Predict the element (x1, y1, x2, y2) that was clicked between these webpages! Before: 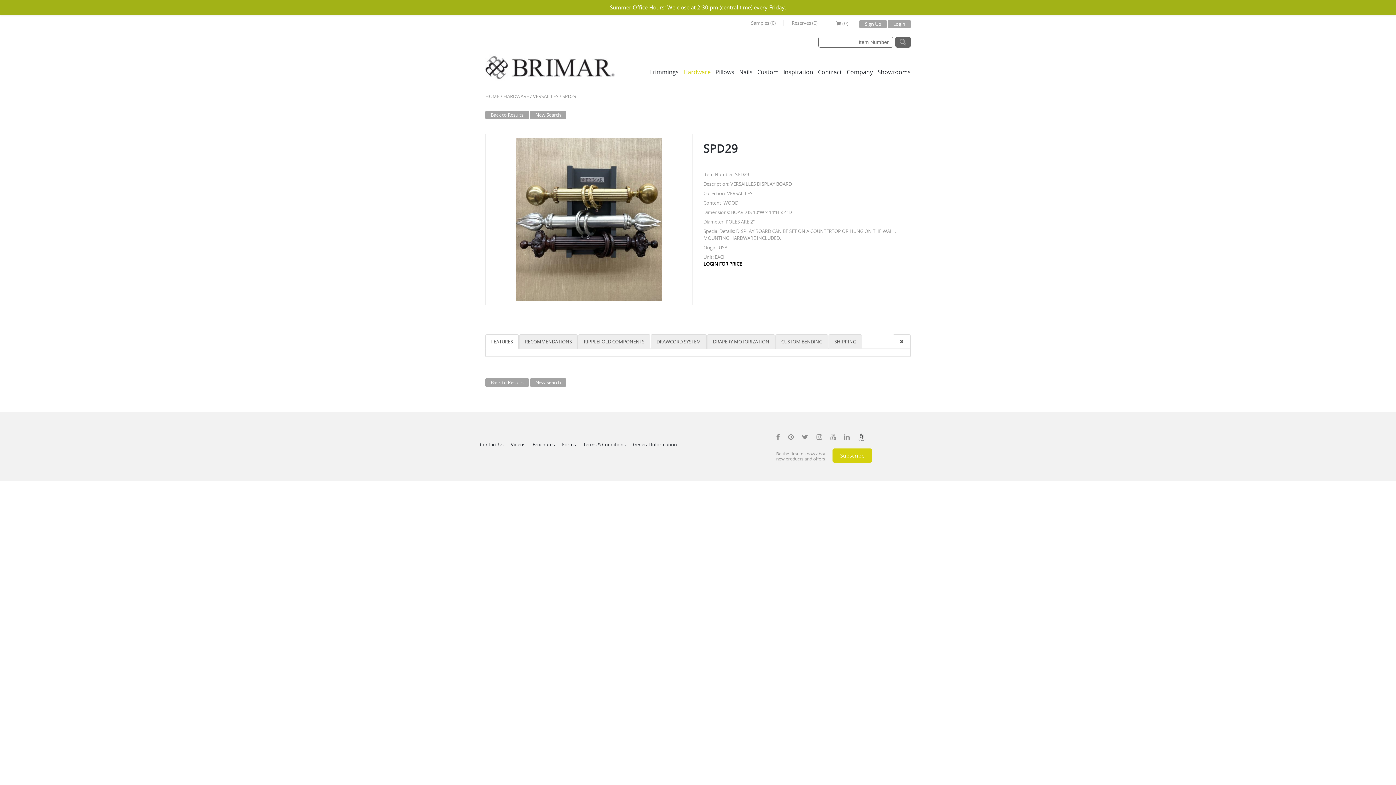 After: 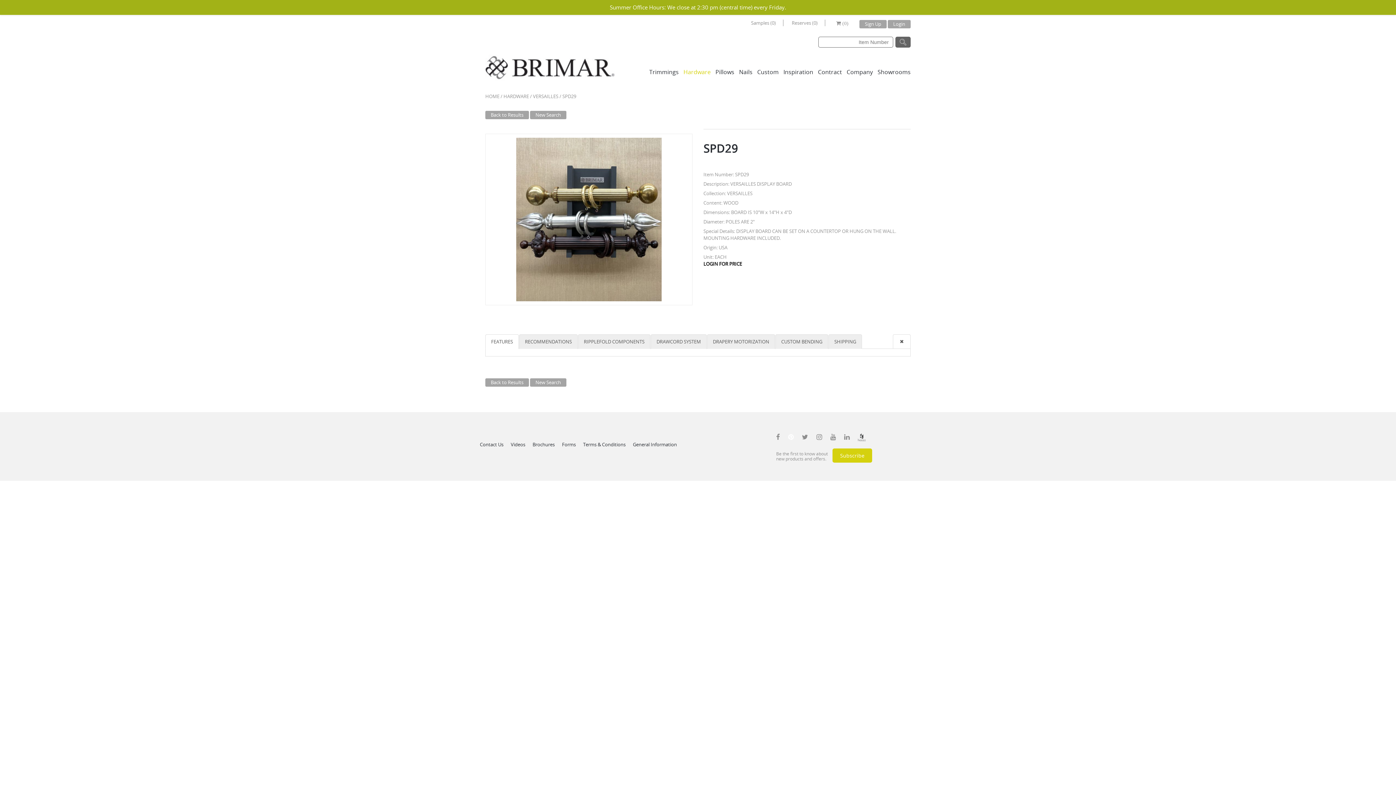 Action: bbox: (788, 434, 793, 440)